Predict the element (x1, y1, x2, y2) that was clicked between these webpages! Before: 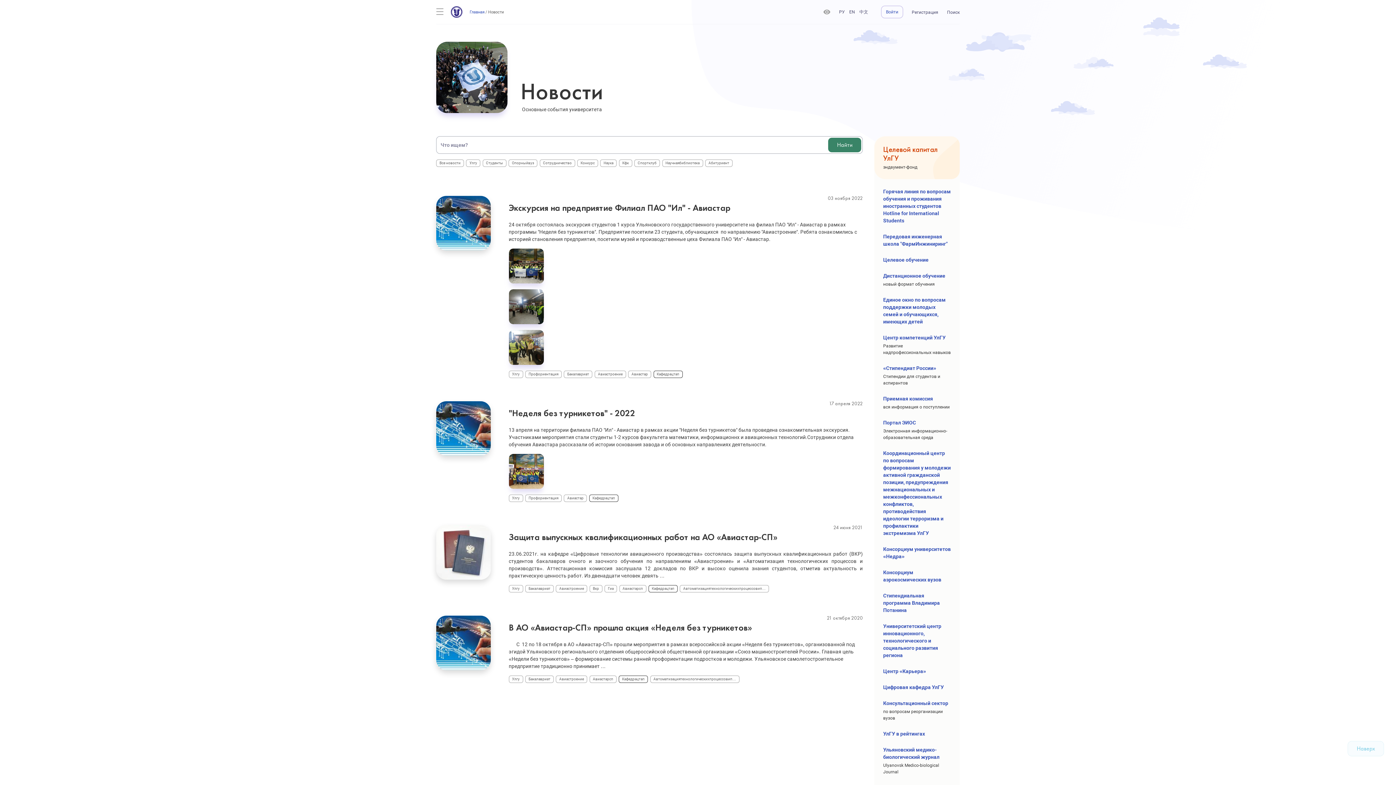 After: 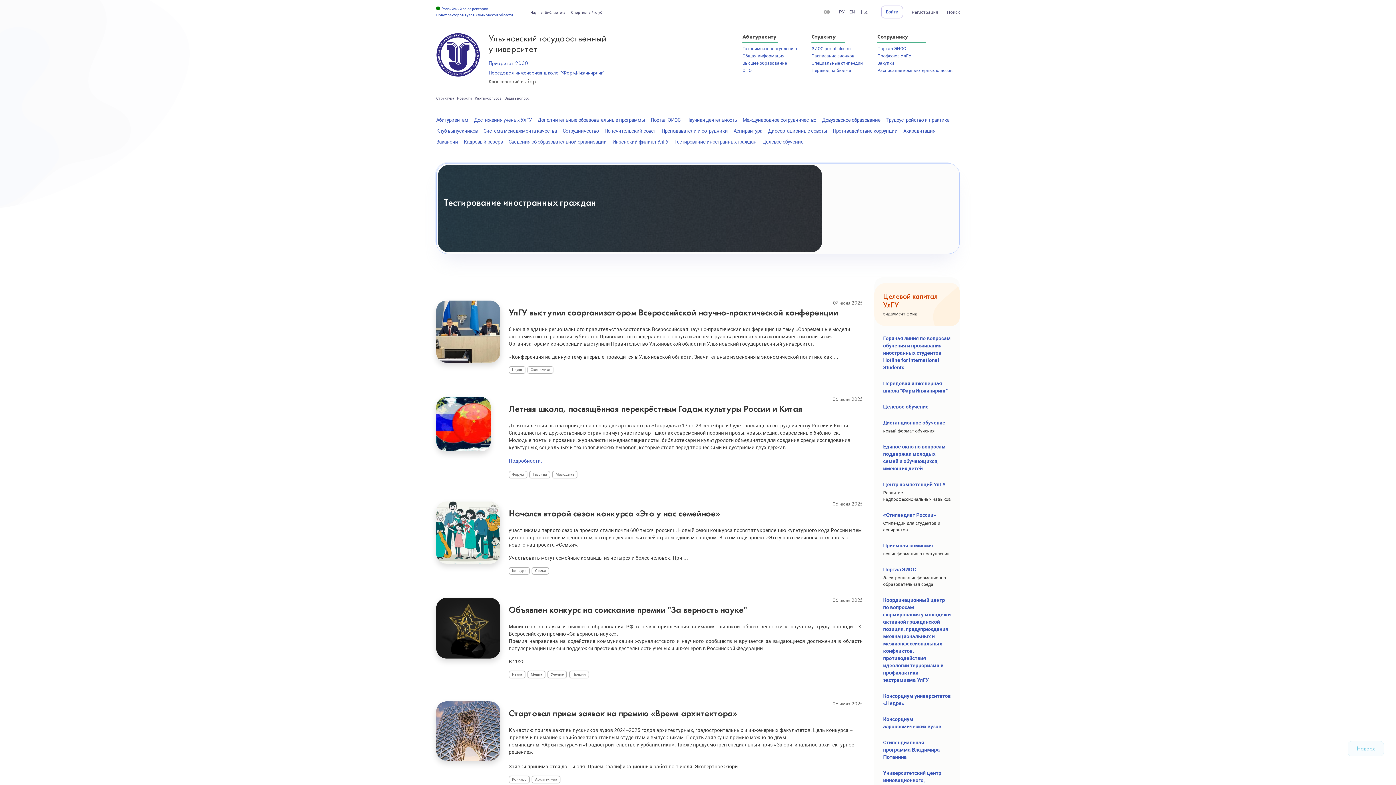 Action: label: Главная bbox: (469, 9, 484, 15)